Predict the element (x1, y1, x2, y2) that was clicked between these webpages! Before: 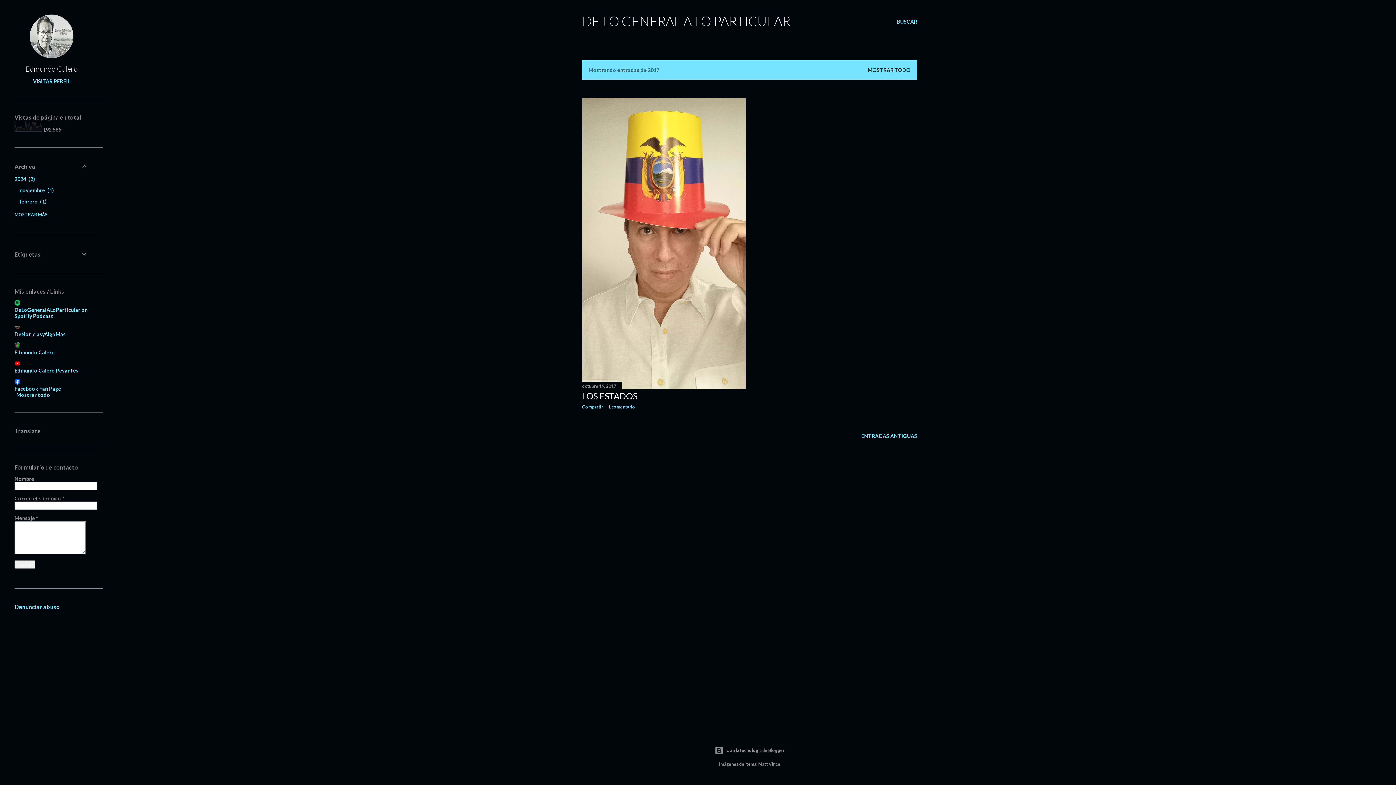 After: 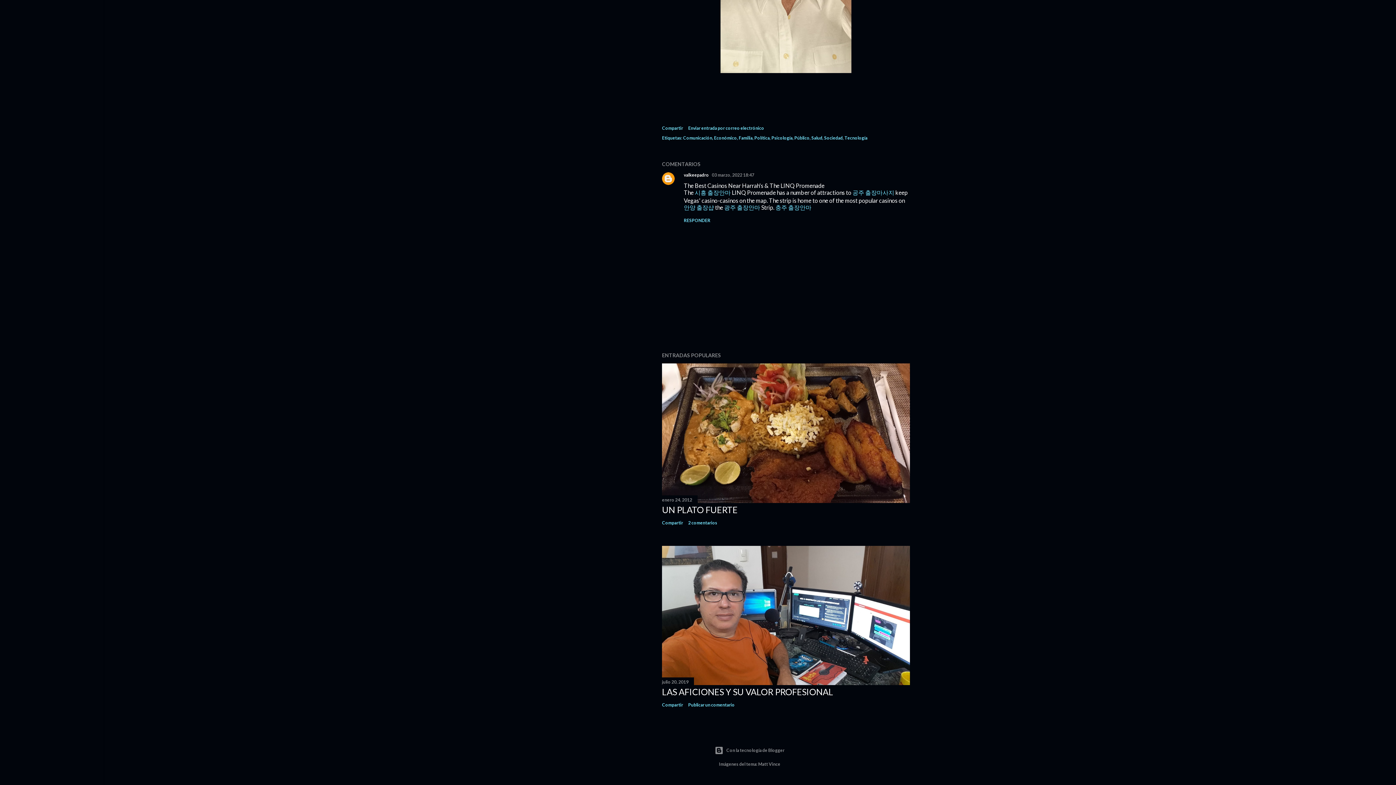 Action: label: 1 comentario bbox: (608, 404, 635, 409)